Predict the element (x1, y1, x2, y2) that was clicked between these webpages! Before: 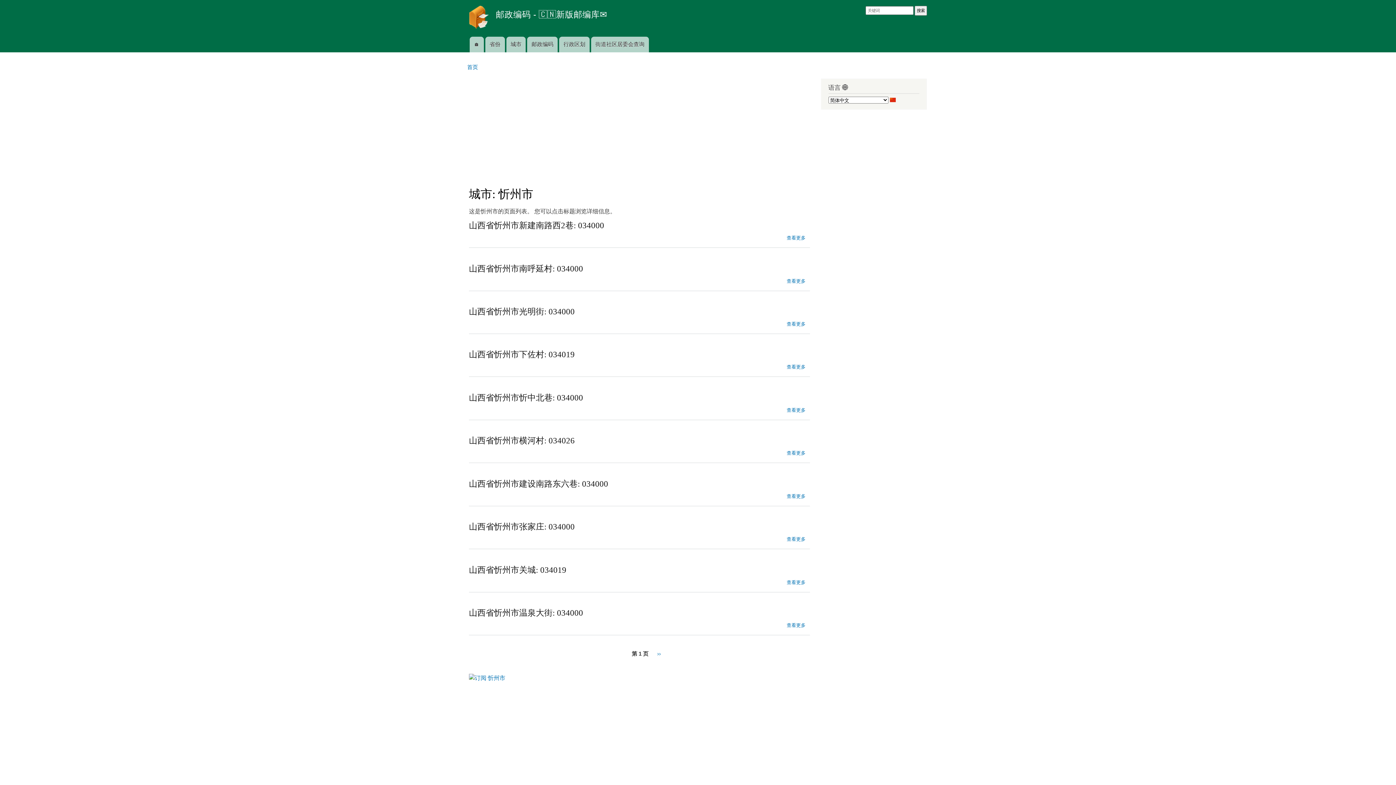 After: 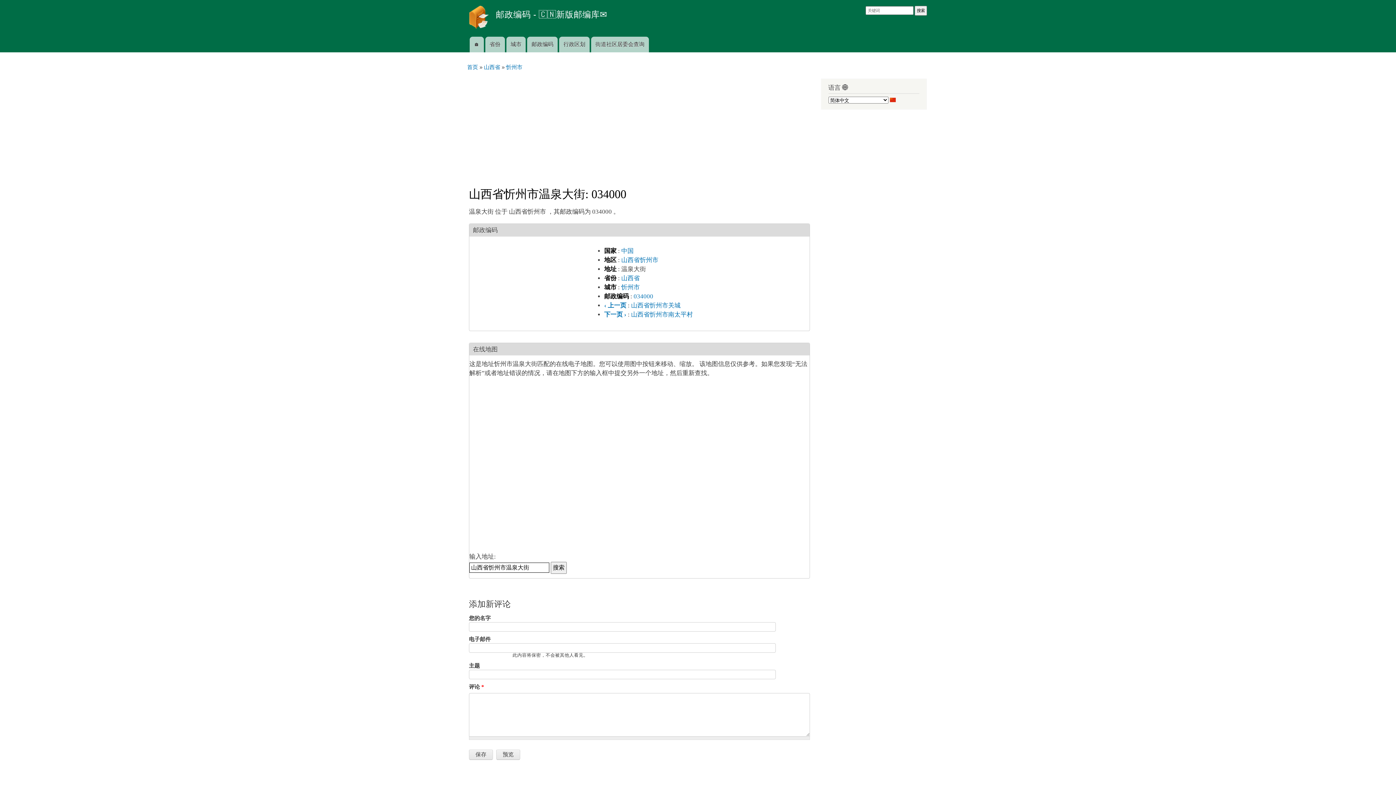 Action: label: 山西省忻州市温泉大街: 034000 bbox: (469, 602, 583, 617)